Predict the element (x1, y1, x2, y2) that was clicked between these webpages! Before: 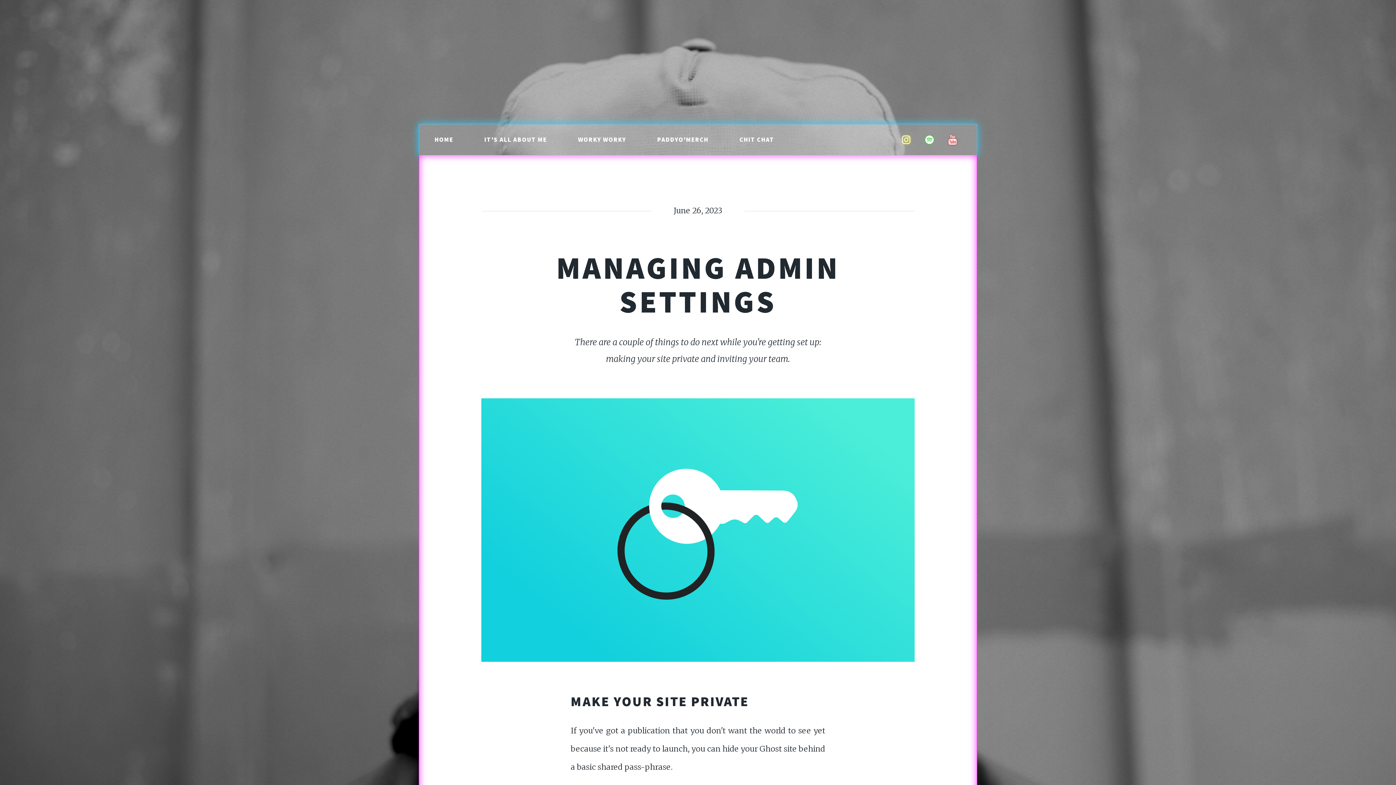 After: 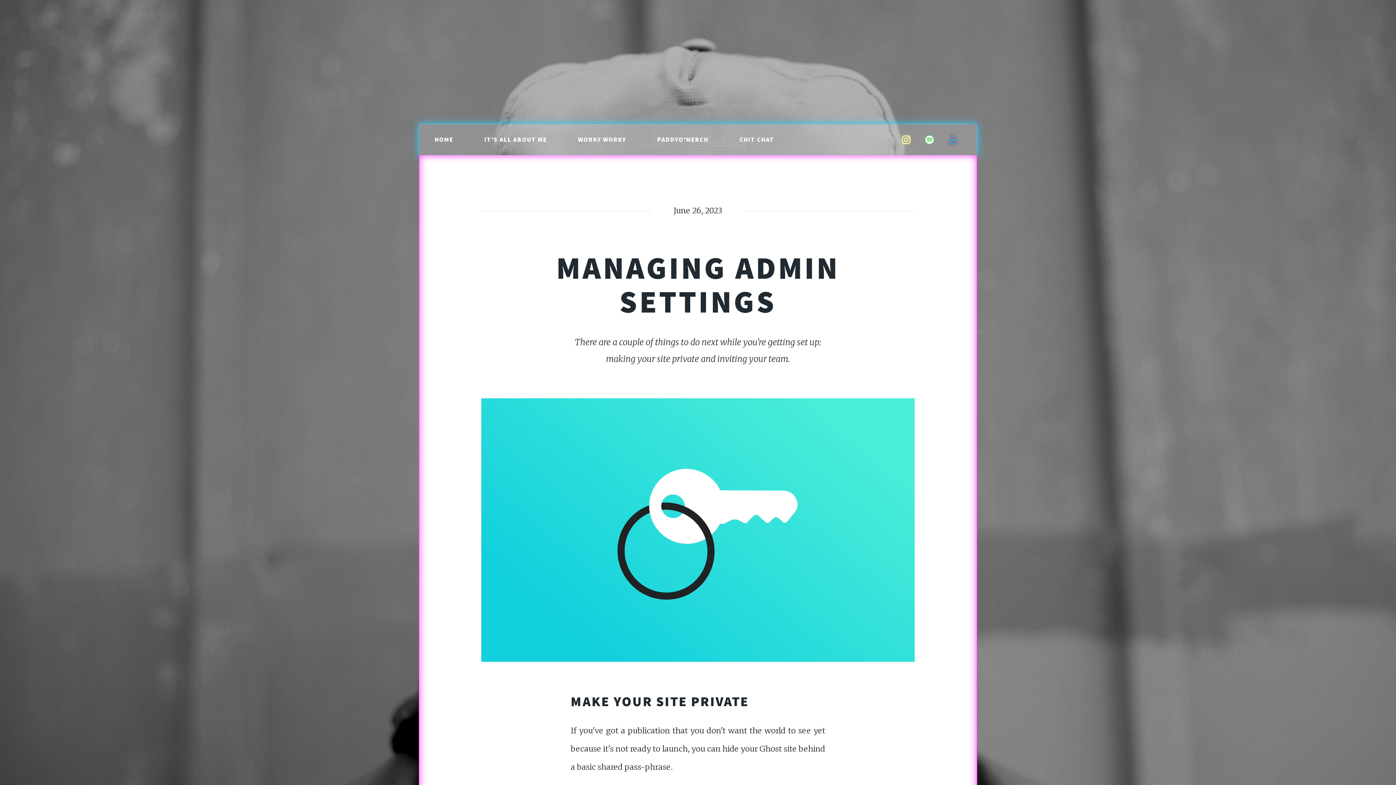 Action: bbox: (944, 135, 961, 145)